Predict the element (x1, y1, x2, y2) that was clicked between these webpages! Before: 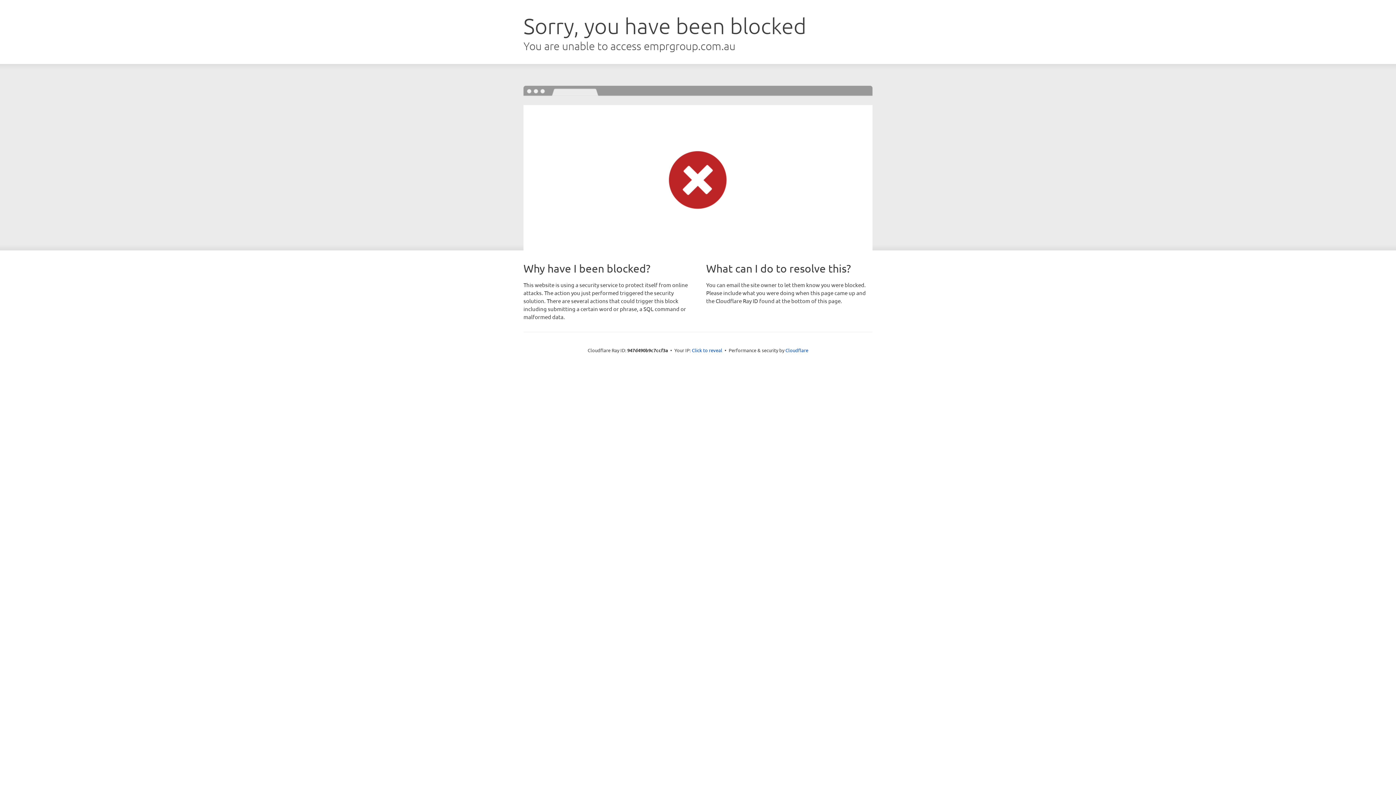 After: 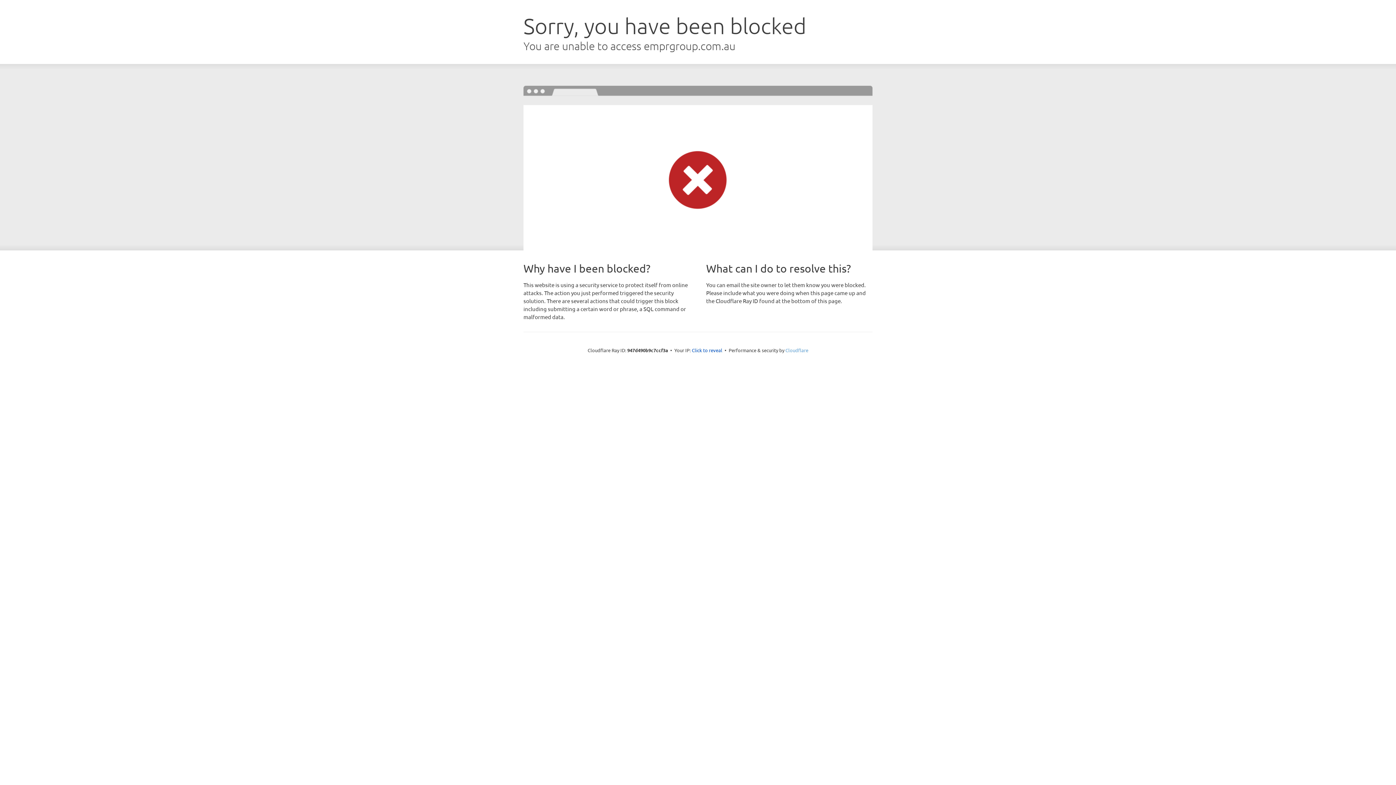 Action: label: Cloudflare bbox: (785, 347, 808, 353)